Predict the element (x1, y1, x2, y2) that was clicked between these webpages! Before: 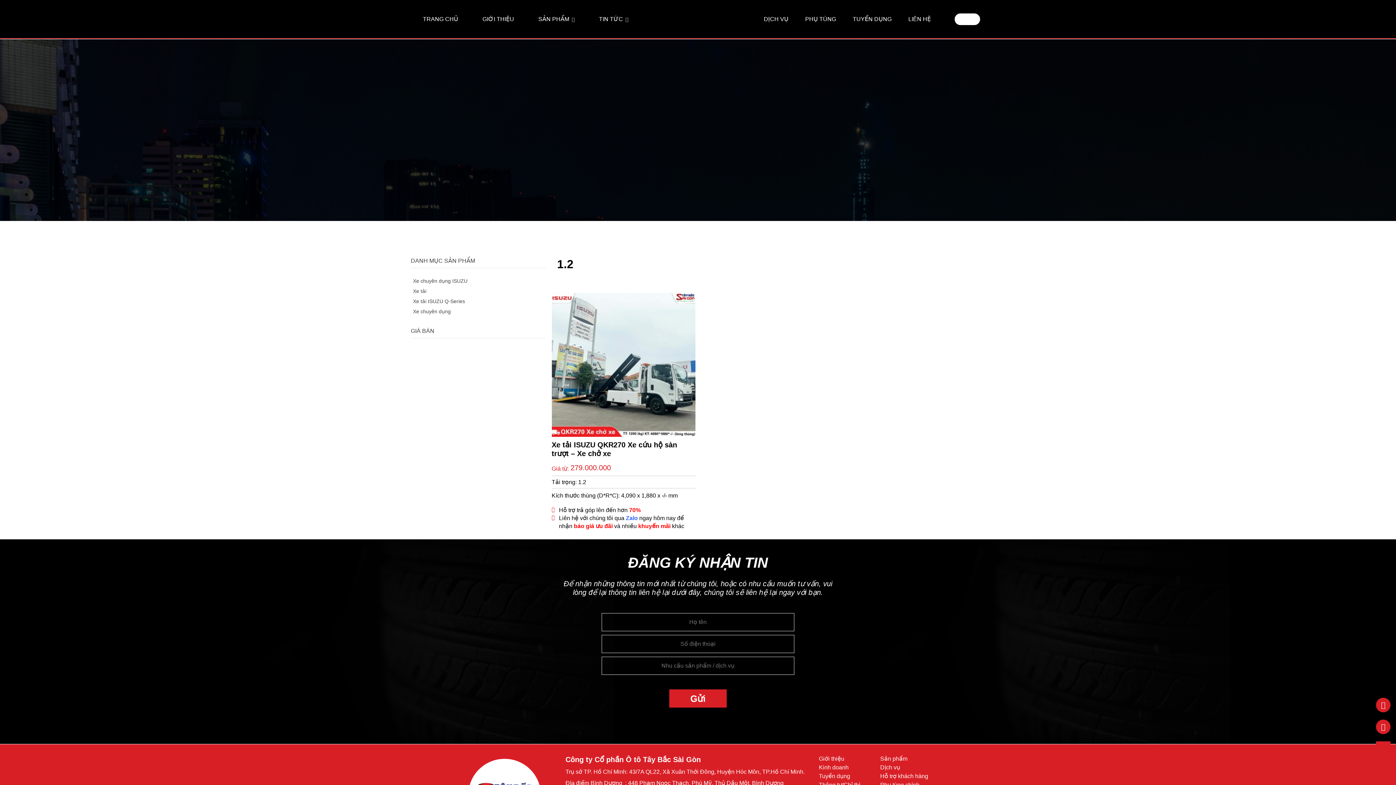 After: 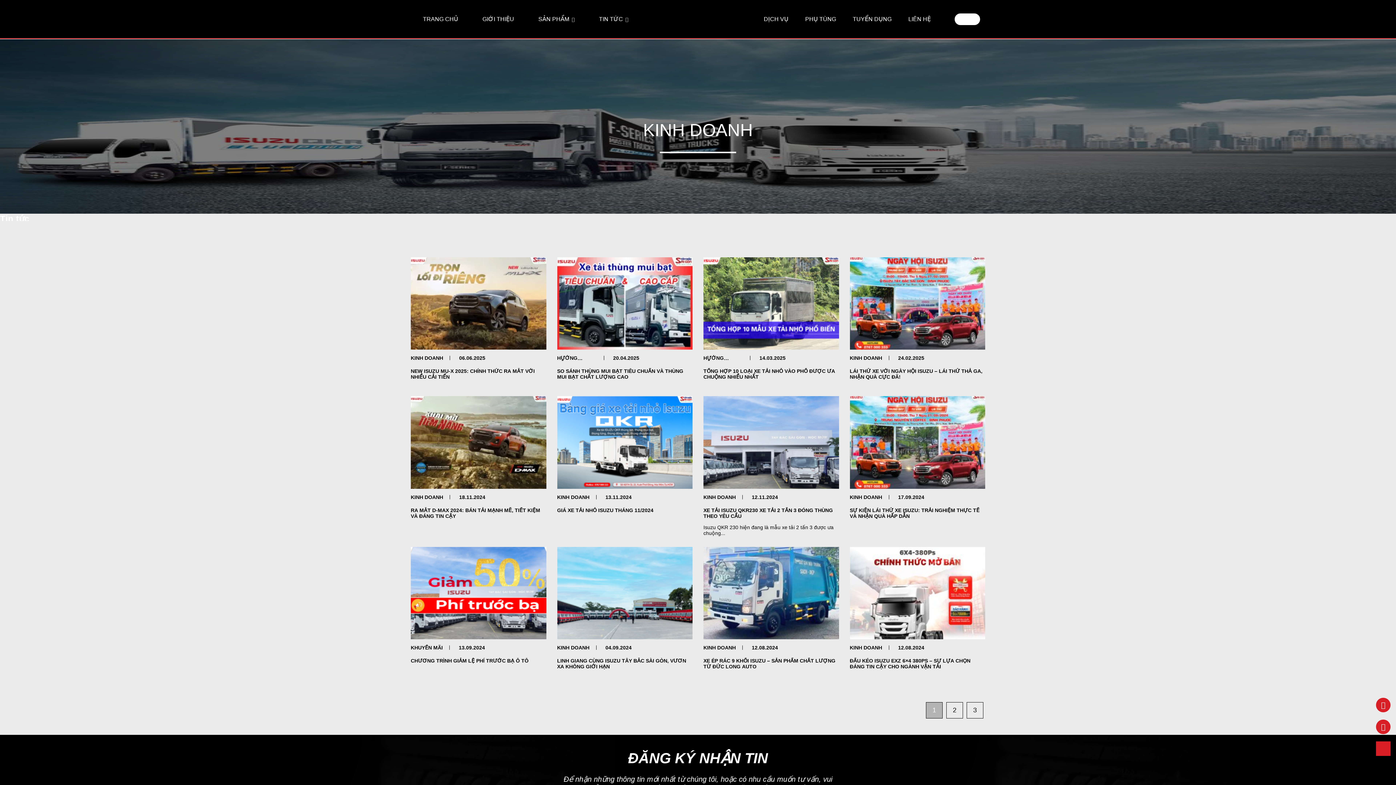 Action: bbox: (819, 764, 848, 770) label: Kinh doanh